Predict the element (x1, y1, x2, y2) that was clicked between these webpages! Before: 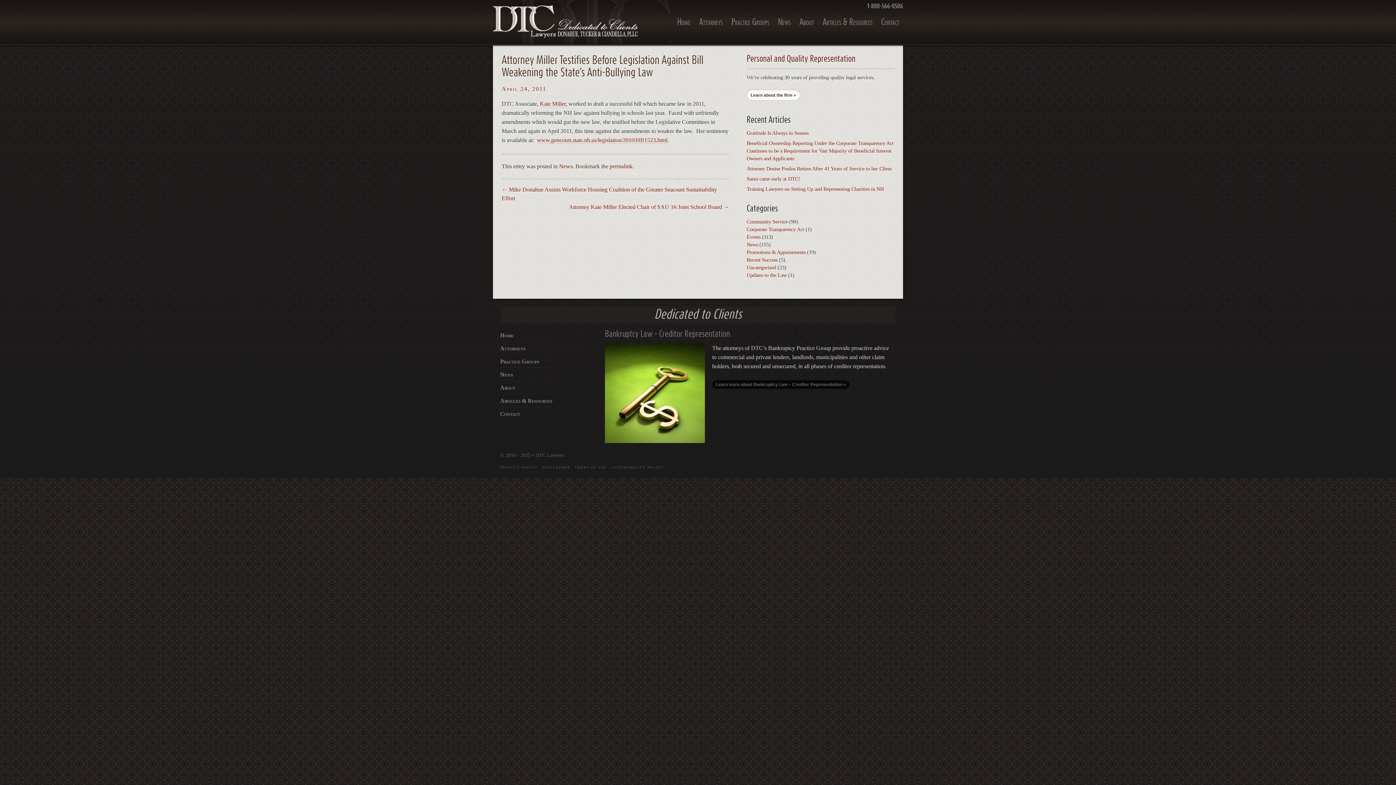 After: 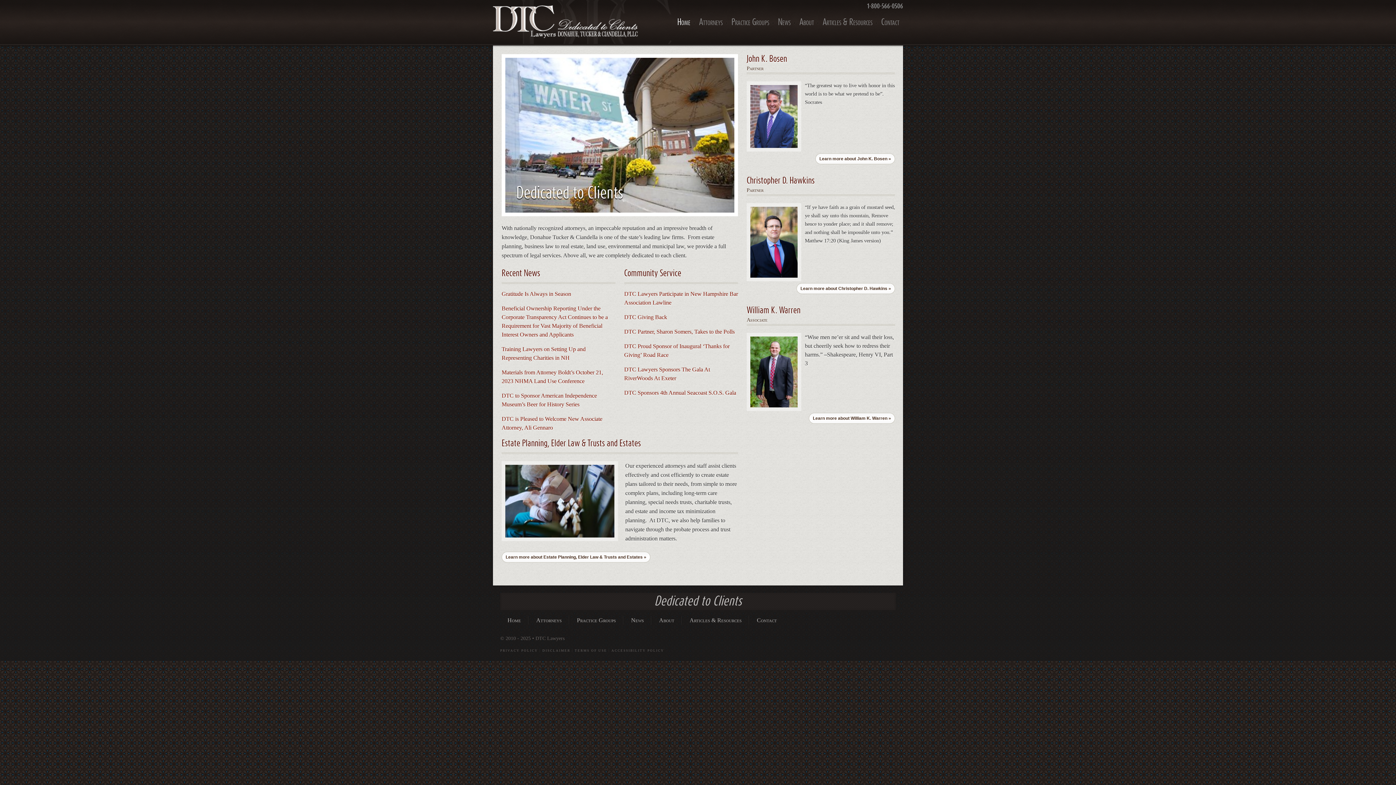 Action: label: DTC Lawyers bbox: (535, 452, 564, 458)